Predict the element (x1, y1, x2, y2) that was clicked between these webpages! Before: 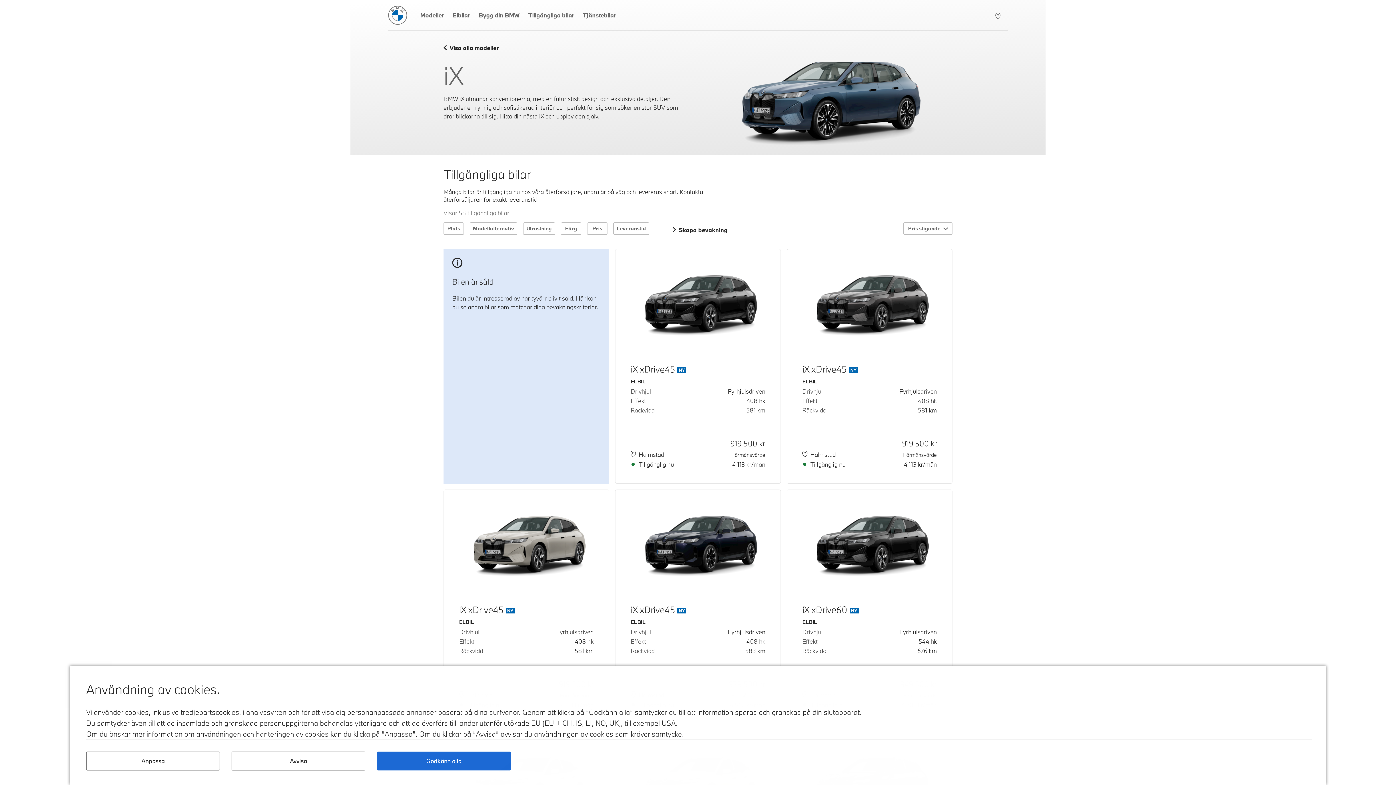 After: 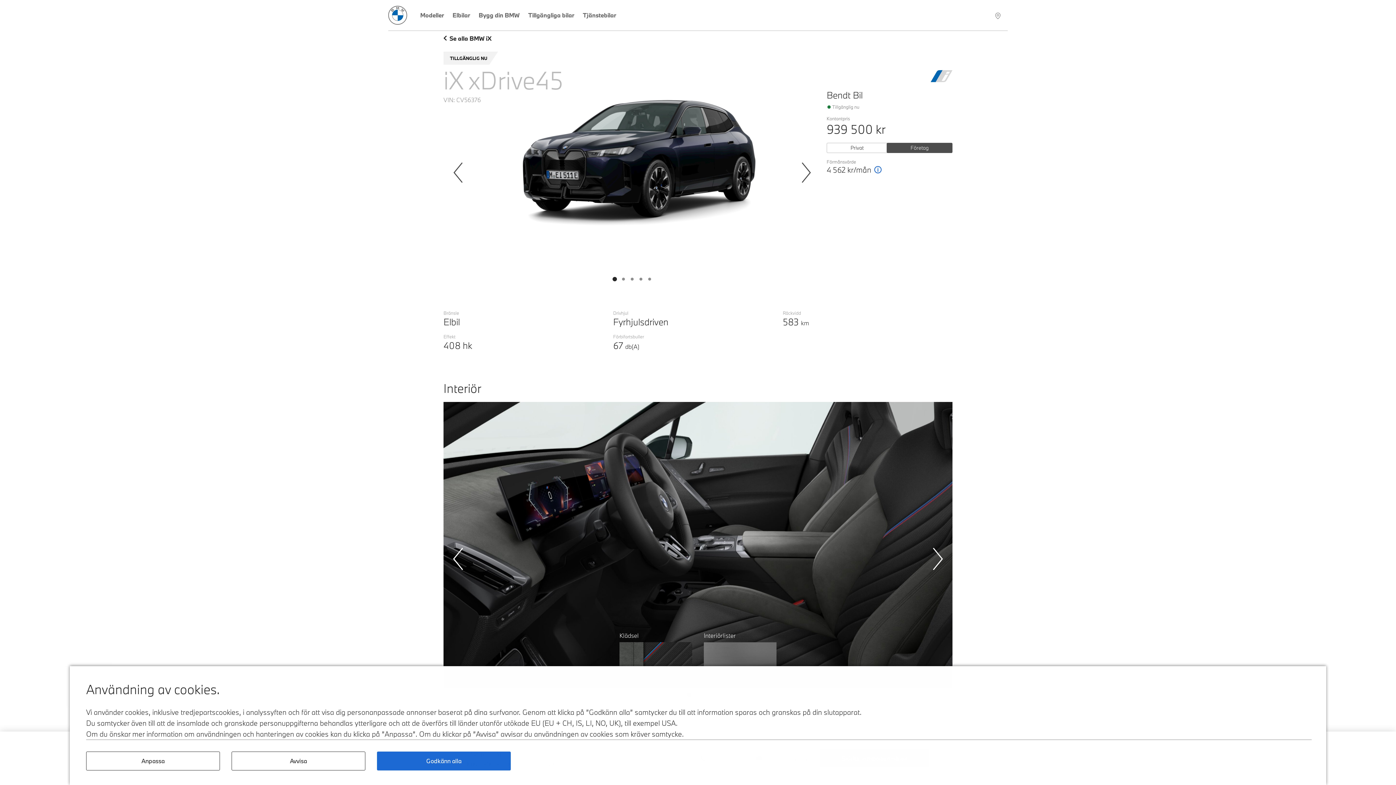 Action: bbox: (615, 490, 780, 724) label: iX xDrive45
NY
ELBIL
Drivhjul
Fyrhjulsdriven
Effekt
408 hk
Räckvidd
583 km
Halmstad
Tillgänglig nu
939 500
 kr
Förmånsvärde
4 562
 kr/mån